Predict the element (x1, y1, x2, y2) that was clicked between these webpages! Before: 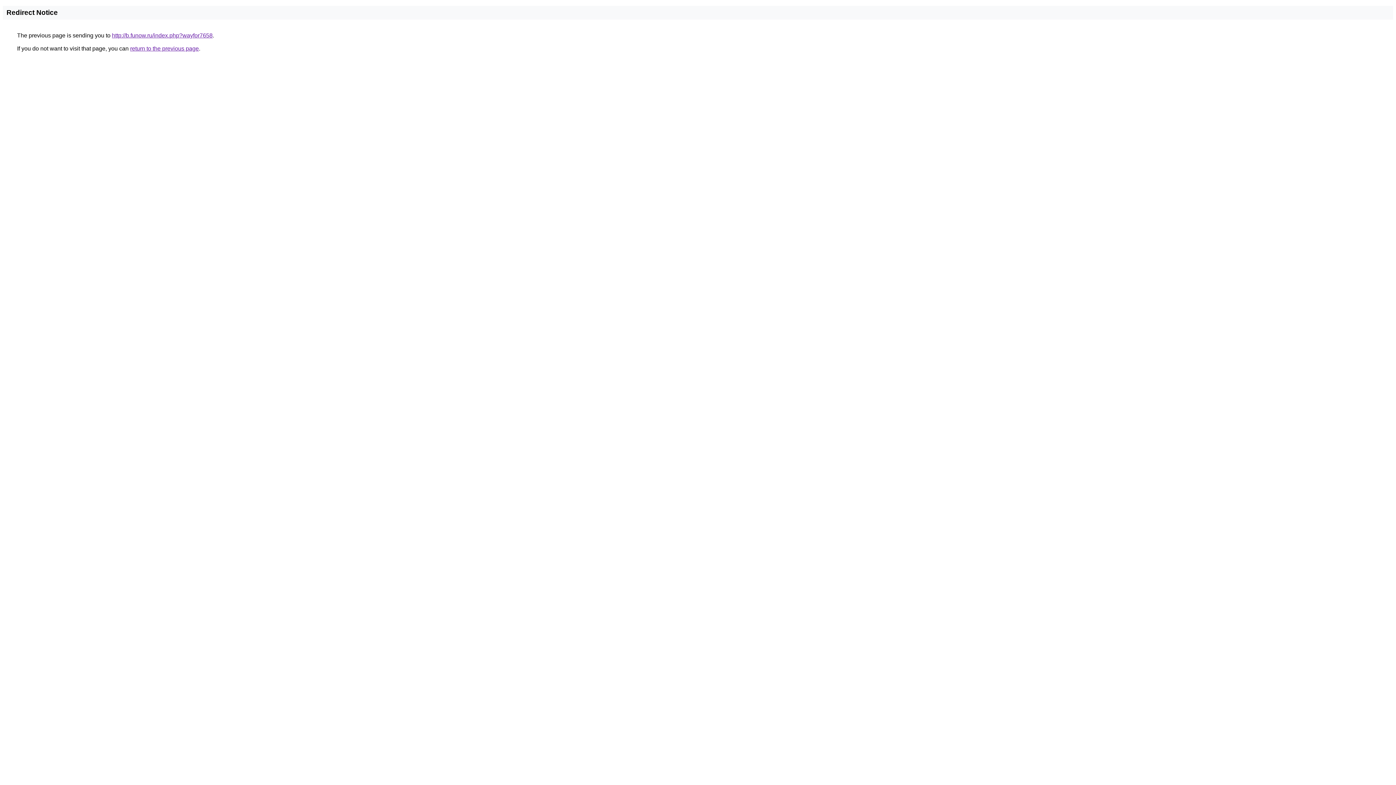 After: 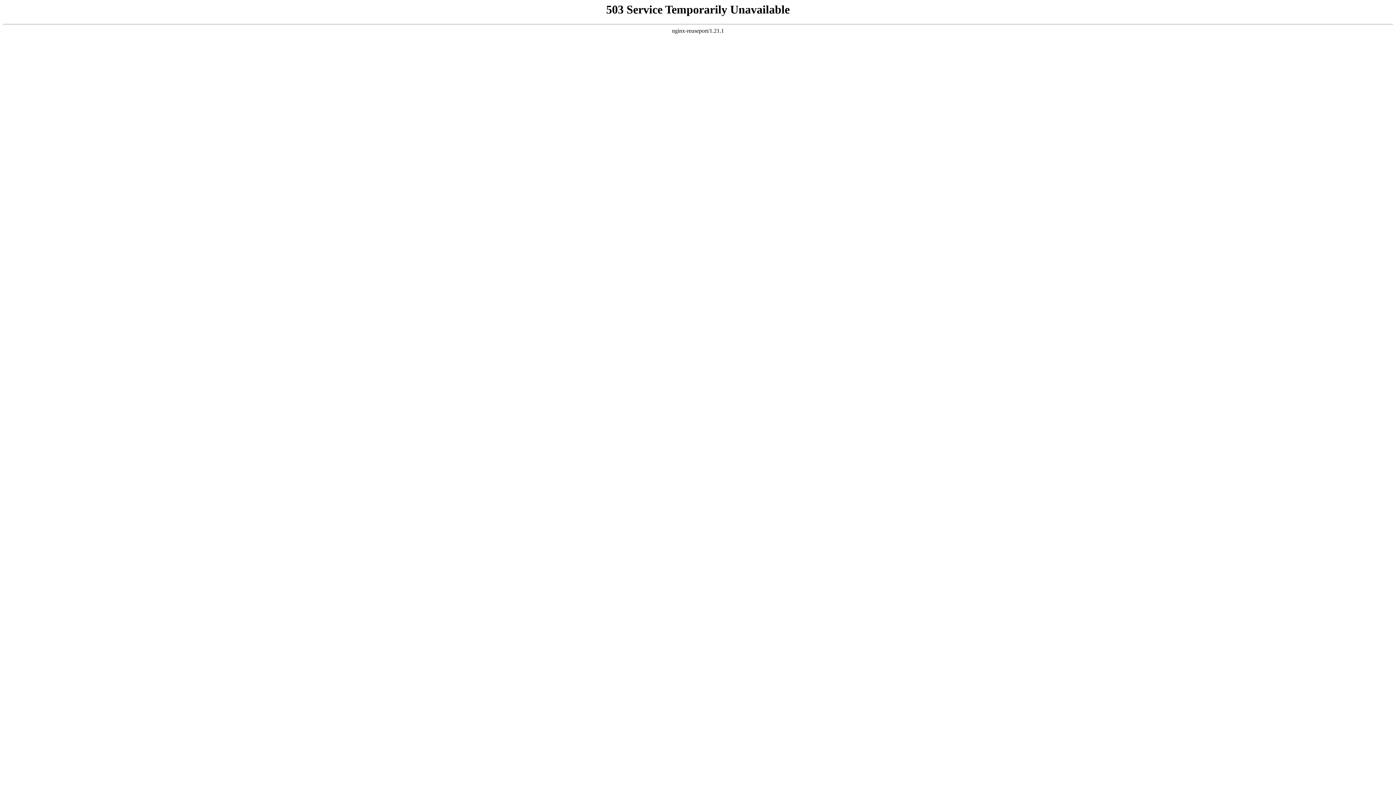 Action: label: http://b.funow.ru/index.php?wayfor7658 bbox: (112, 32, 212, 38)